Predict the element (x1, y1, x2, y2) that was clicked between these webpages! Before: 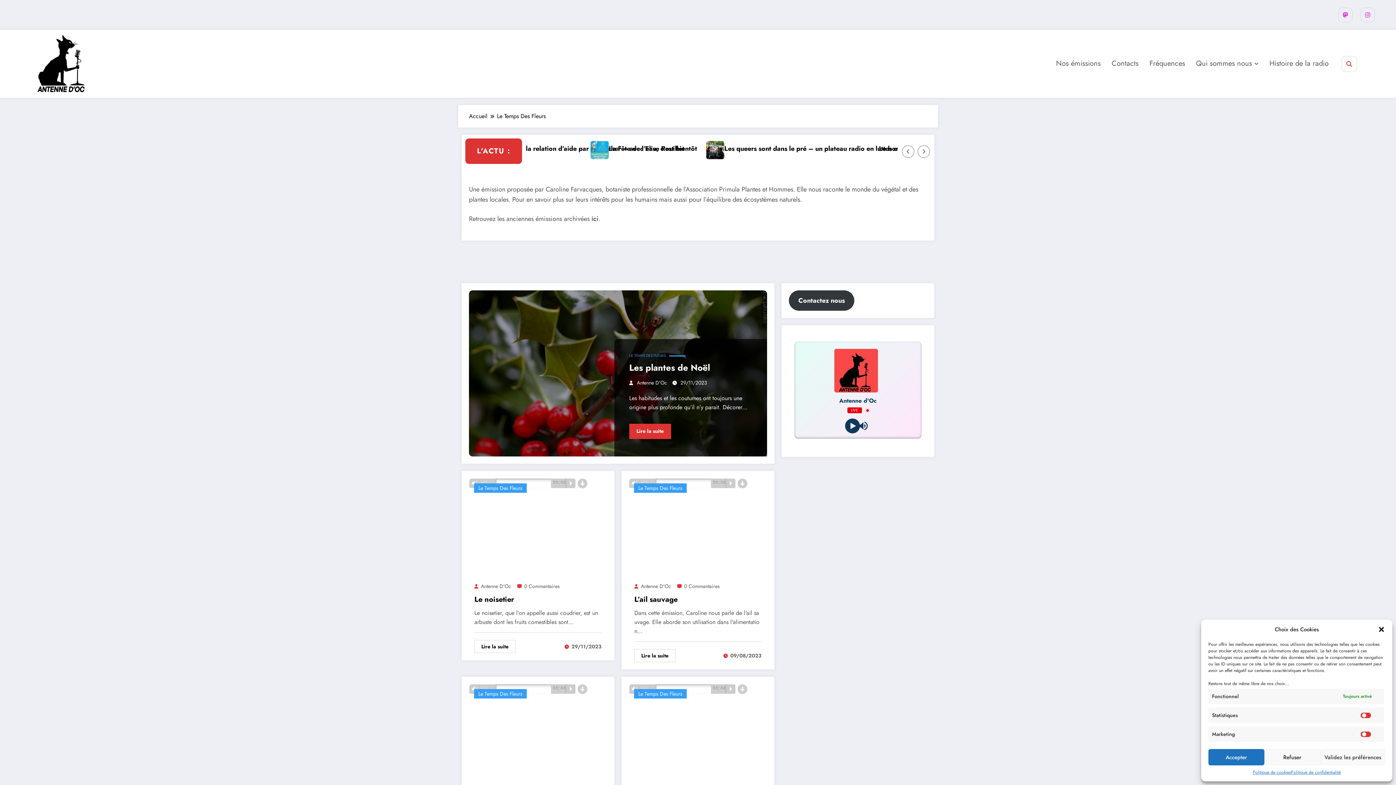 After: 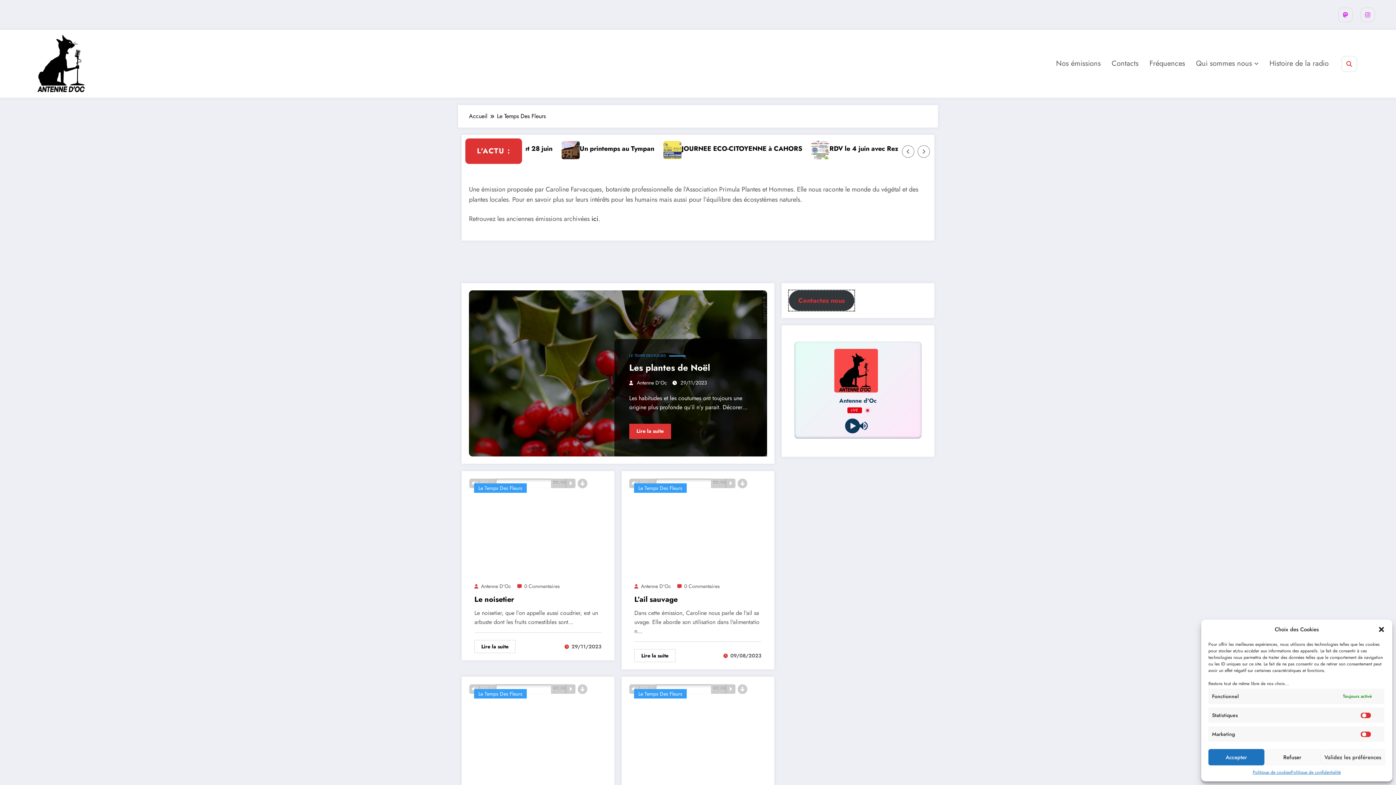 Action: bbox: (789, 290, 854, 310) label: Contactez nous